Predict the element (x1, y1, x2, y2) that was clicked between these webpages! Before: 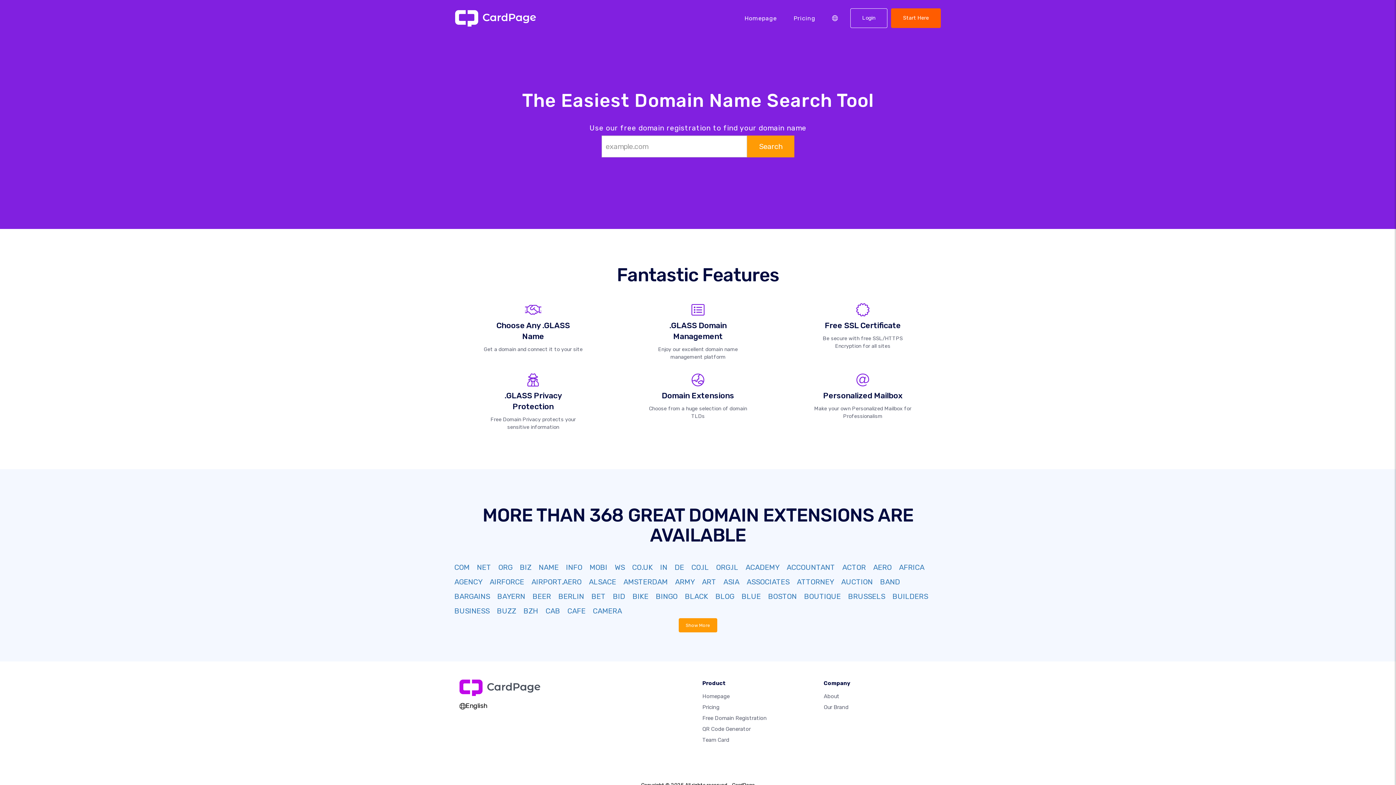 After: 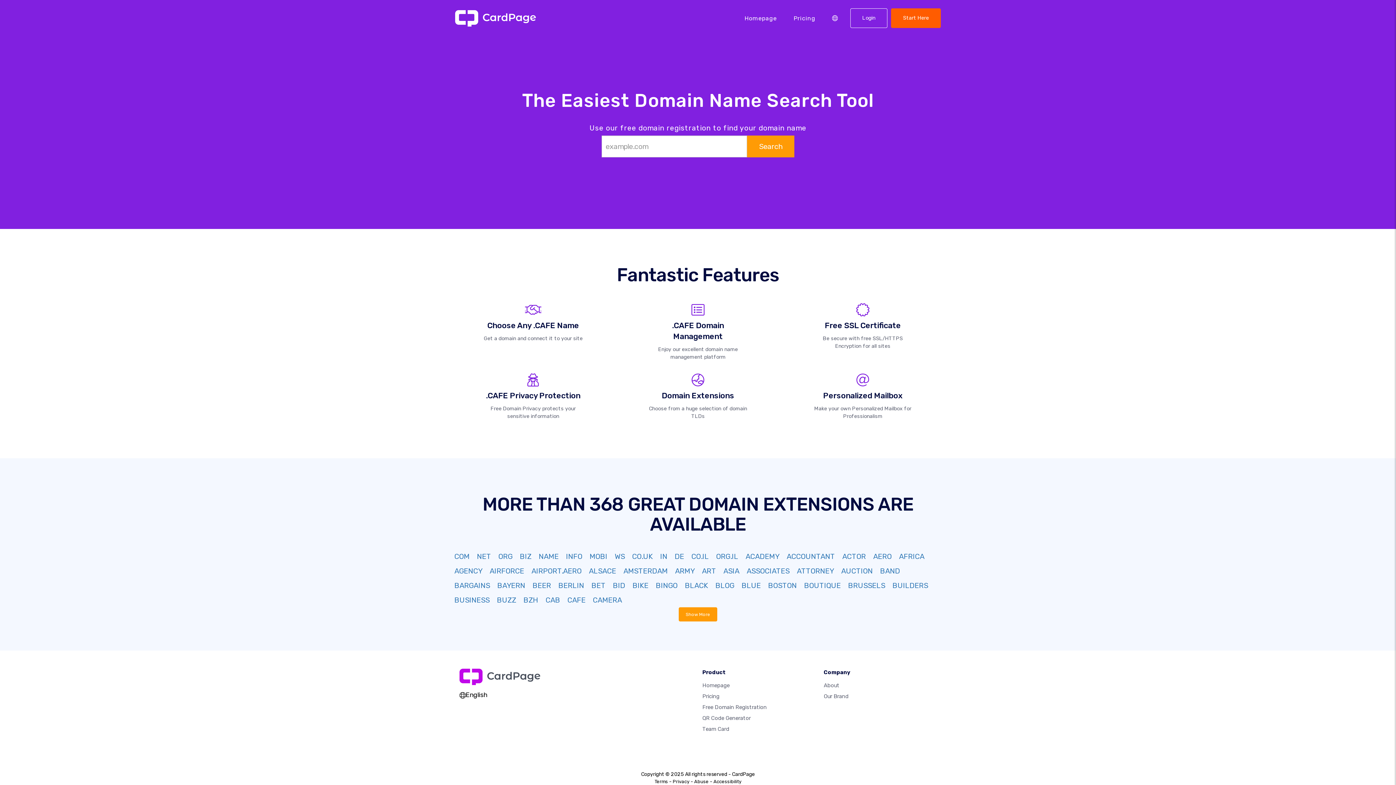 Action: label: CAFE bbox: (564, 606, 589, 615)